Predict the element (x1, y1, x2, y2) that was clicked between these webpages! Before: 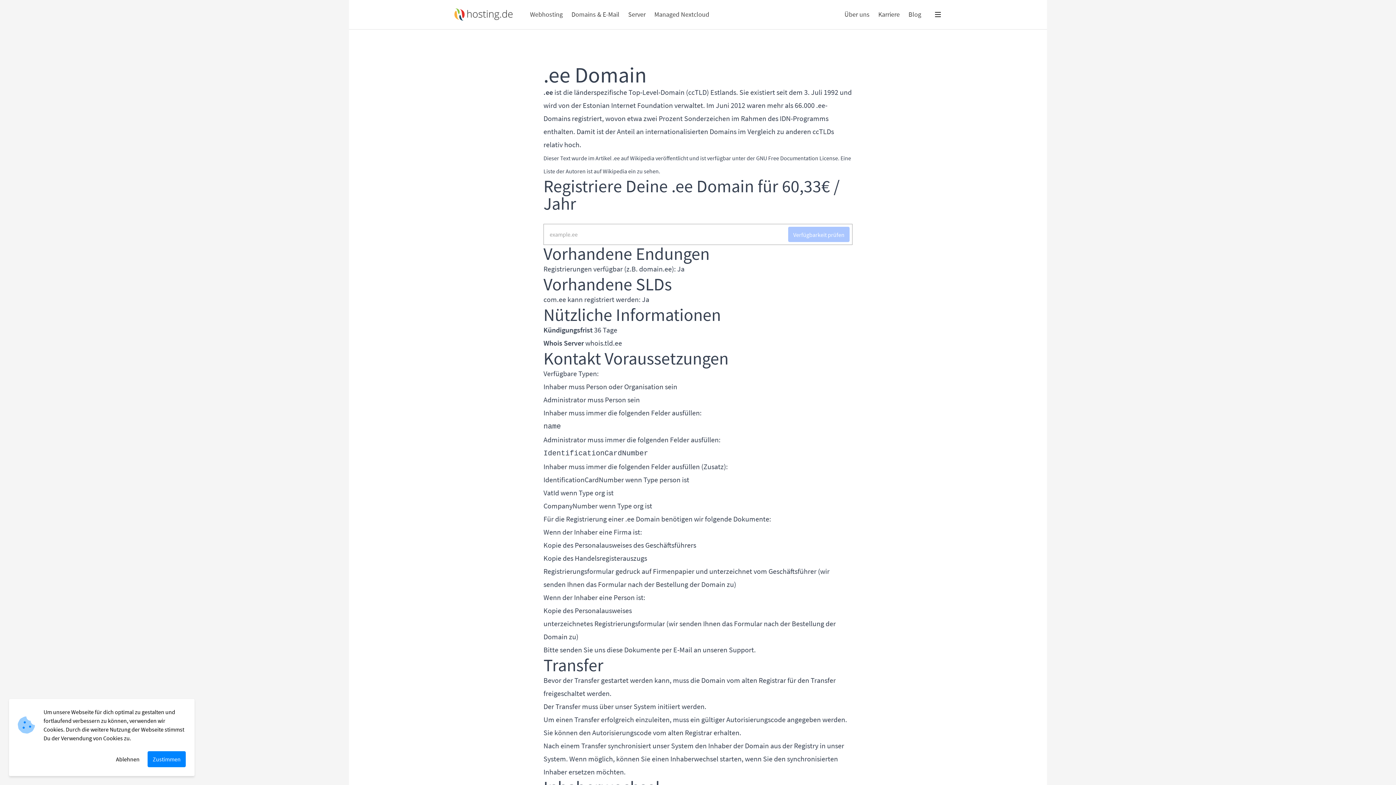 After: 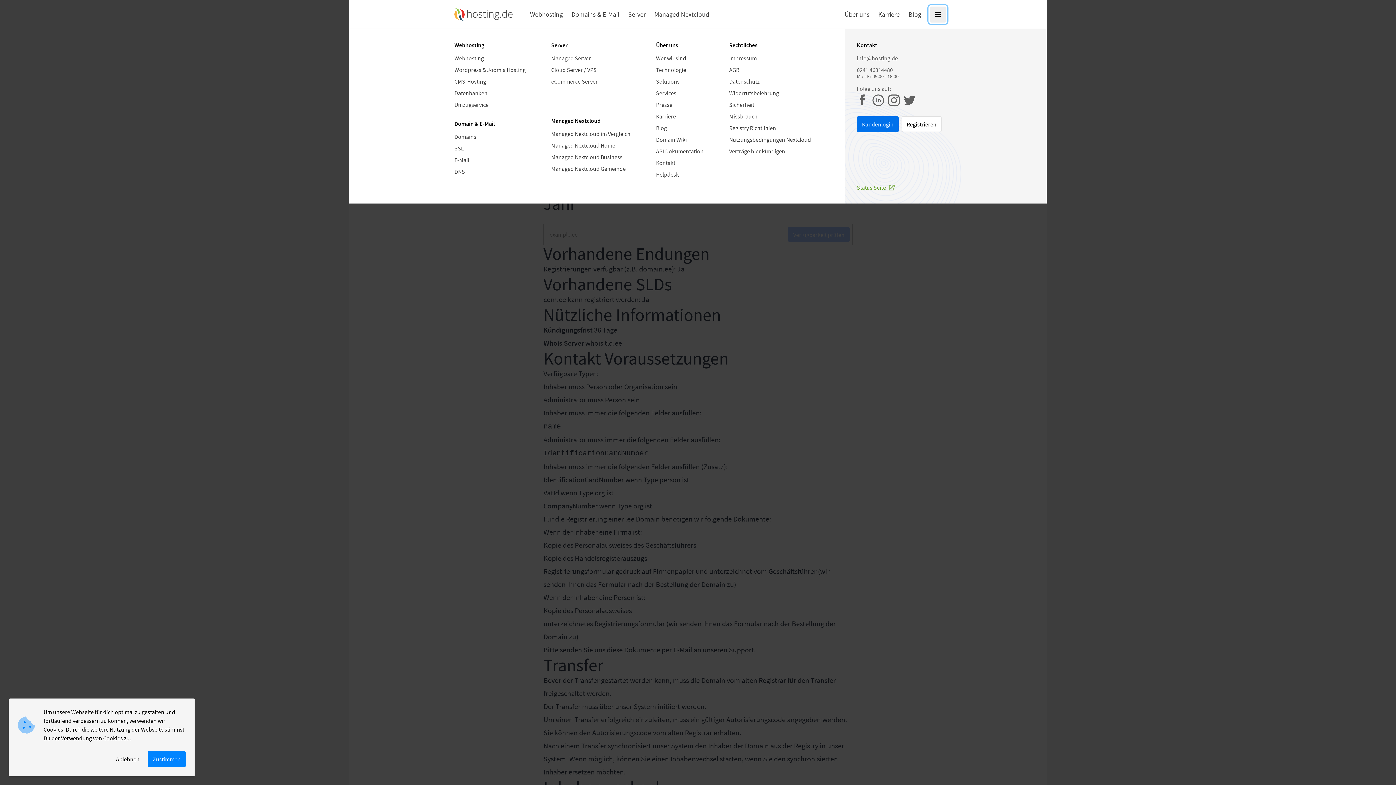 Action: bbox: (930, 6, 946, 22)